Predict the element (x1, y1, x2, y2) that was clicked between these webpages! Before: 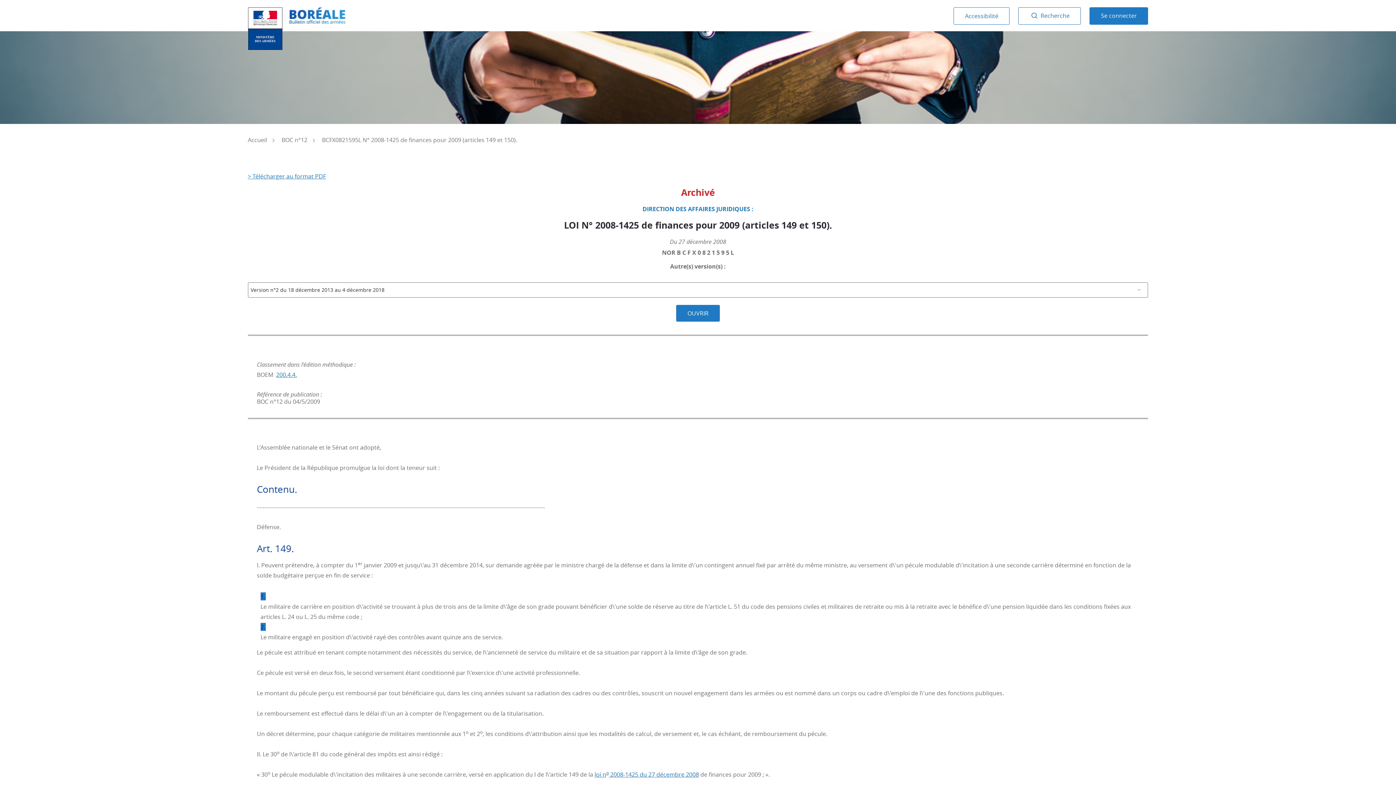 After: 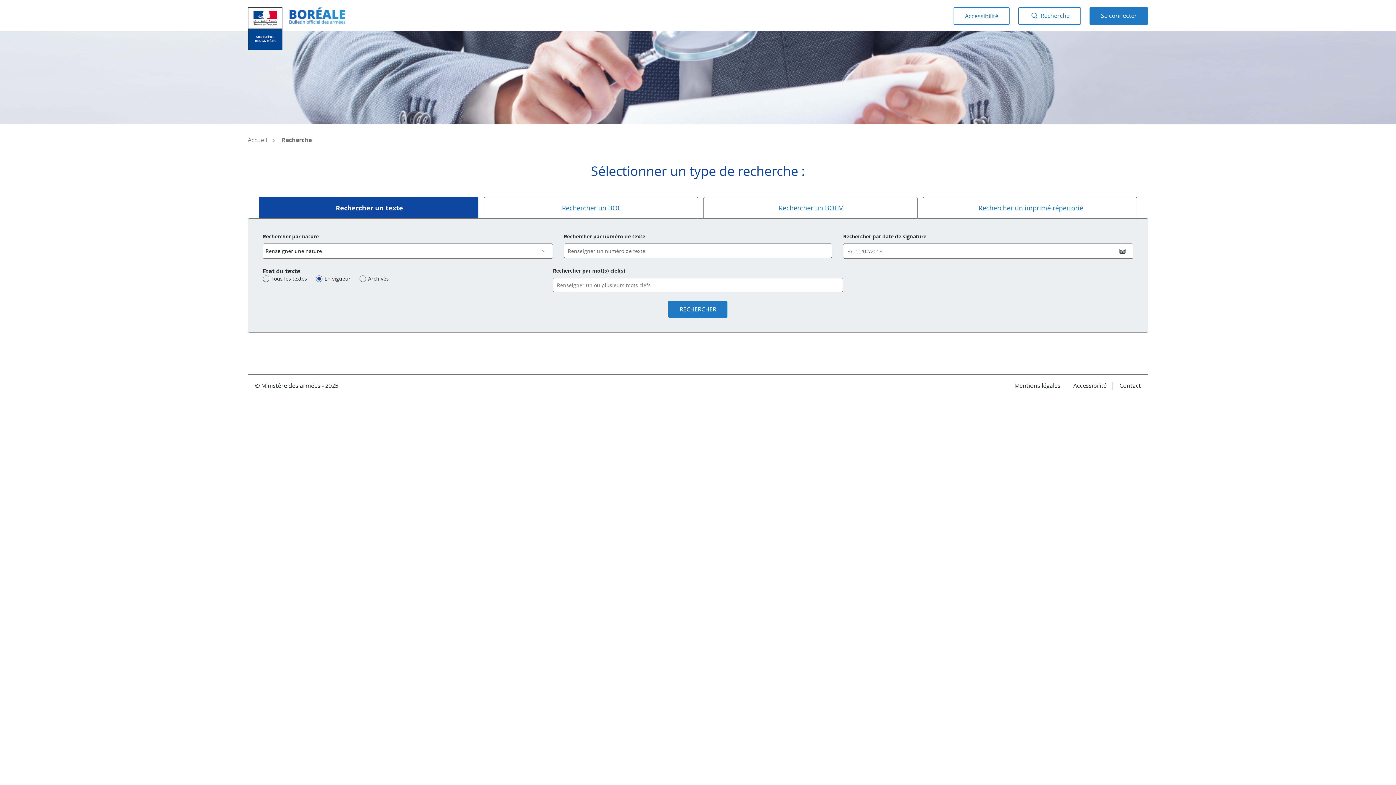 Action: label:  Recherche bbox: (1018, 7, 1081, 24)